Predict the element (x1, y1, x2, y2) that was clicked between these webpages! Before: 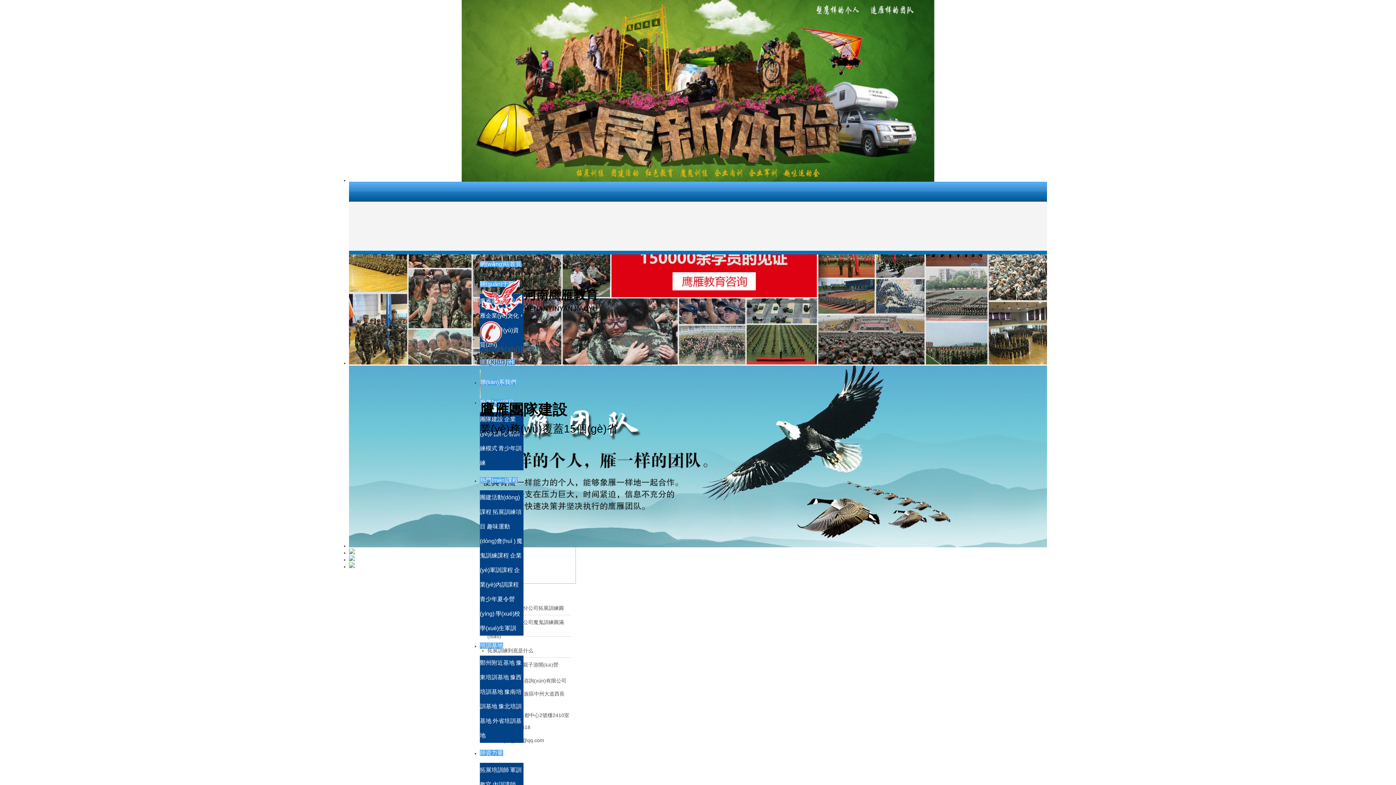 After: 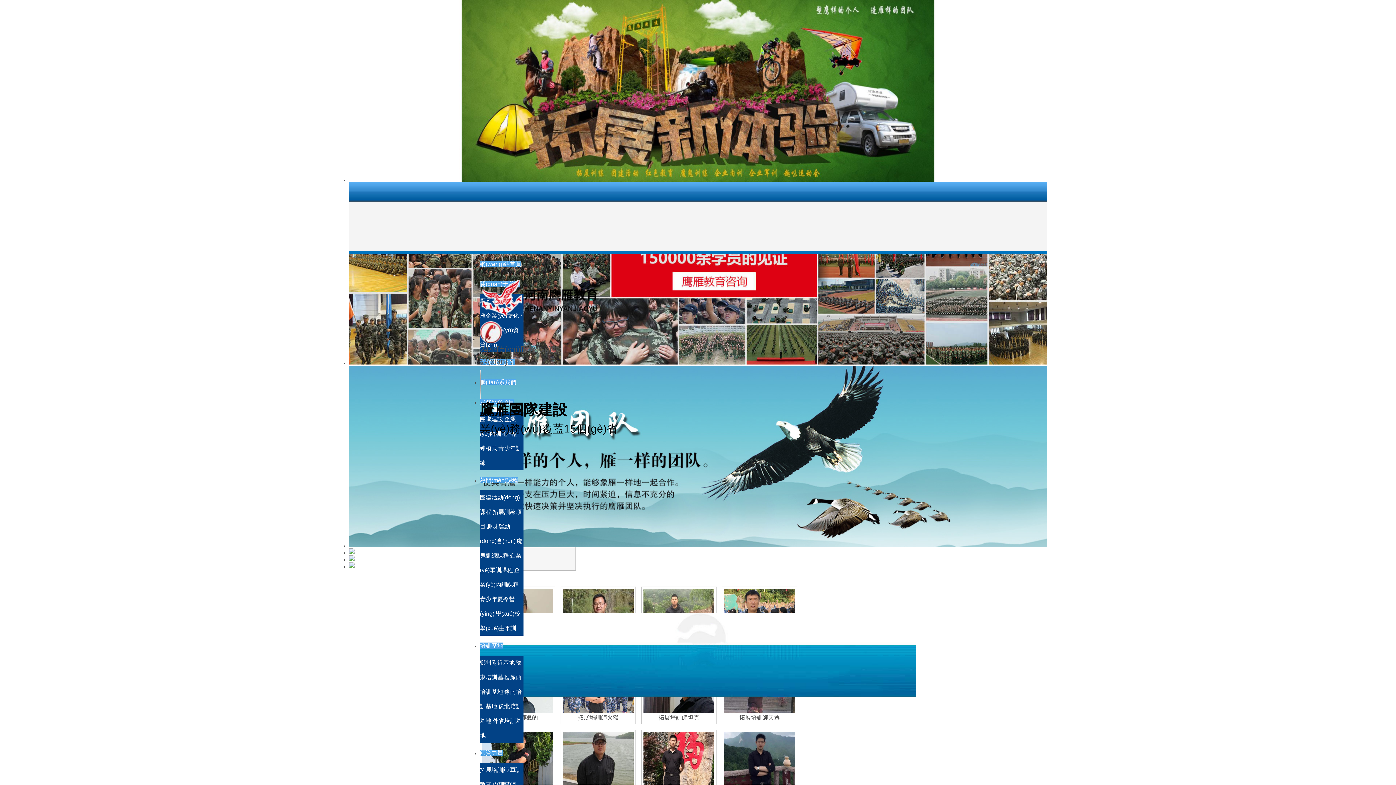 Action: label: 師資力量 bbox: (480, 750, 503, 756)